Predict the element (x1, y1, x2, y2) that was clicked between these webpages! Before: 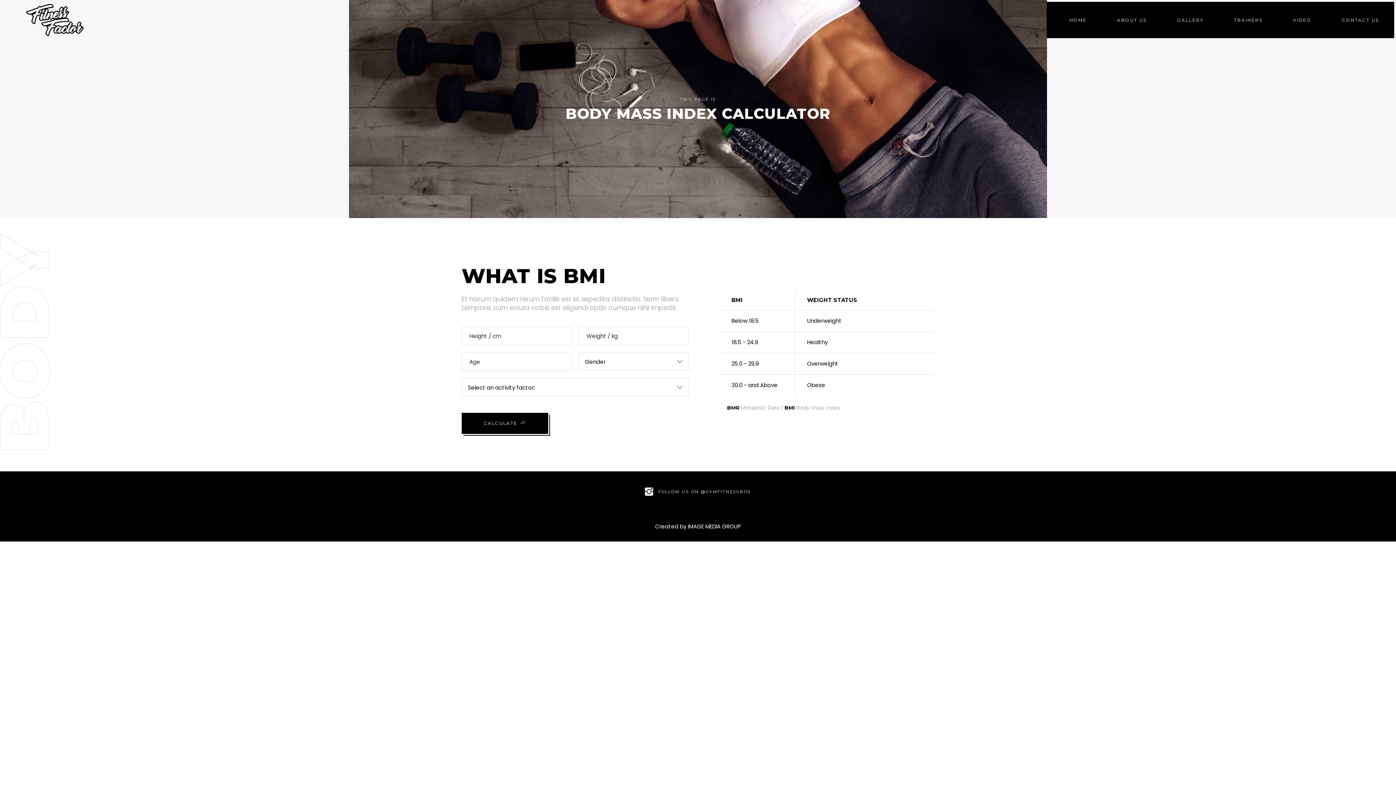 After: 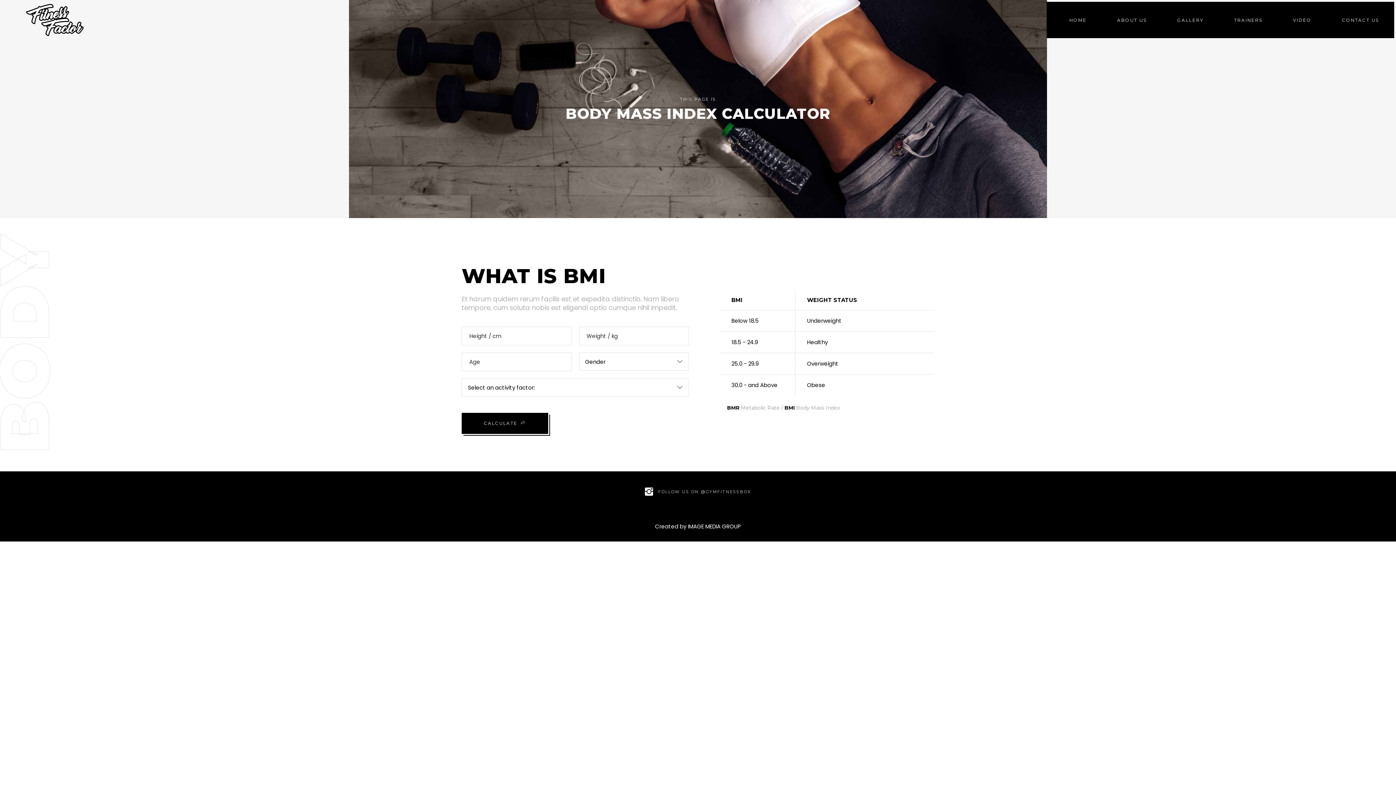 Action: bbox: (658, 489, 751, 494) label: FOLLOW US ON @GYMFITNESSBOX